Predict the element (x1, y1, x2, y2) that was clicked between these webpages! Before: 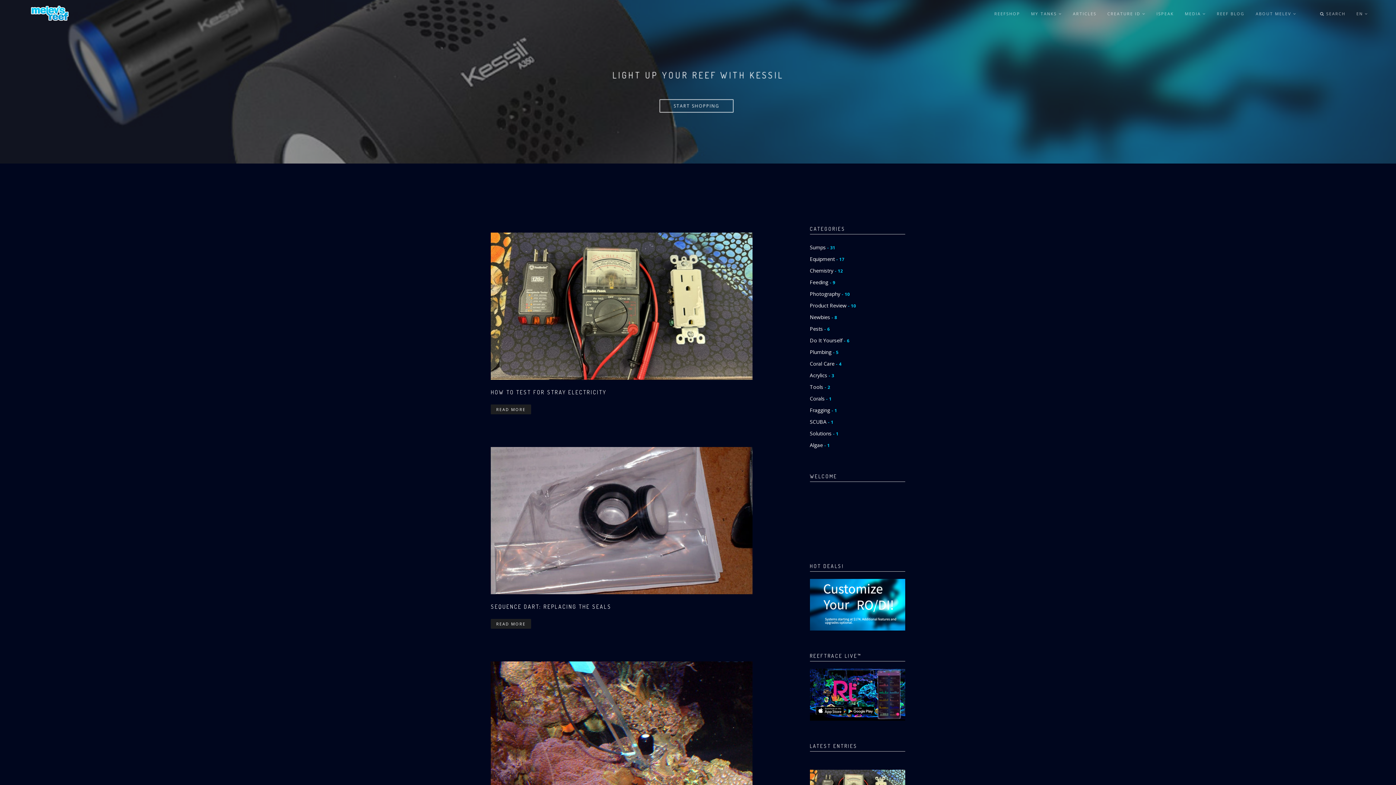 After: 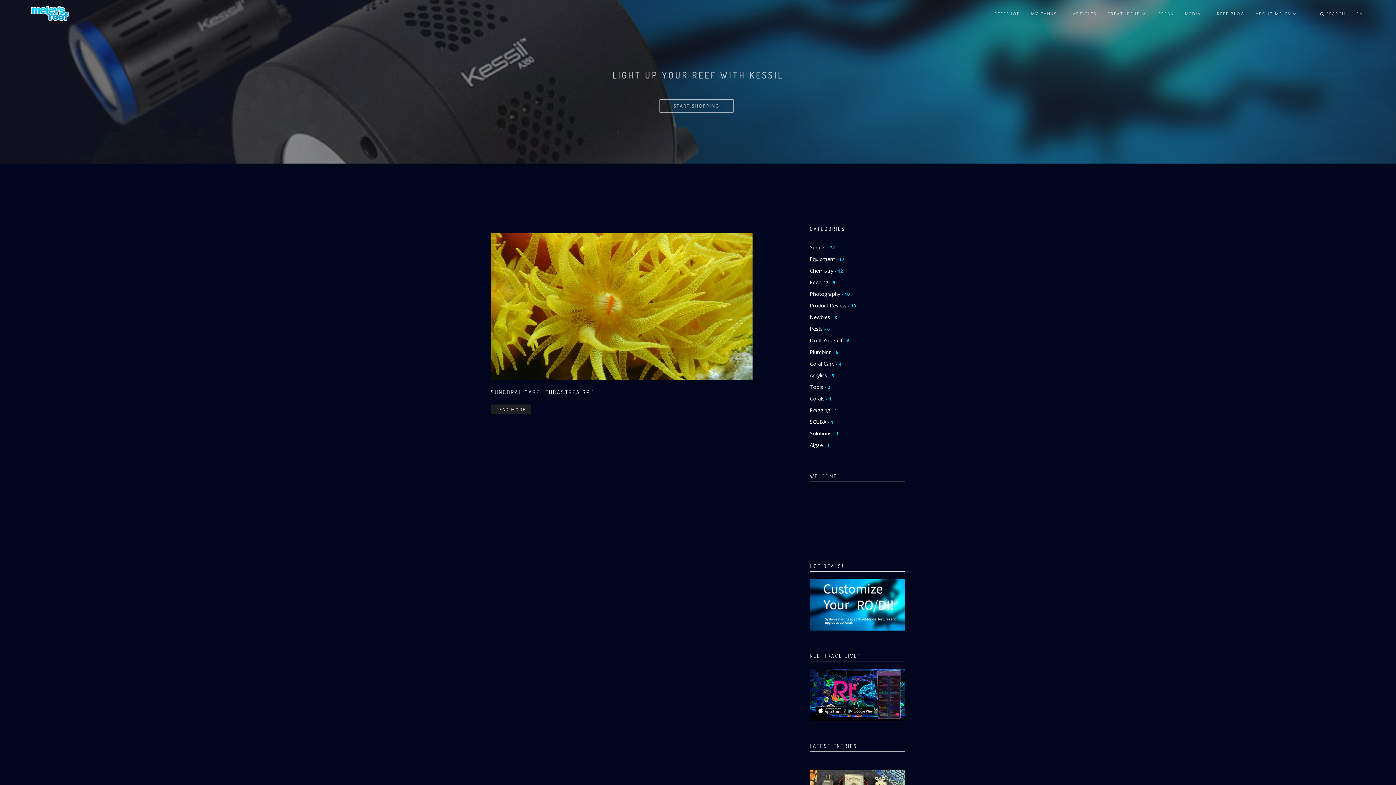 Action: bbox: (810, 395, 831, 403) label: Corals - 1